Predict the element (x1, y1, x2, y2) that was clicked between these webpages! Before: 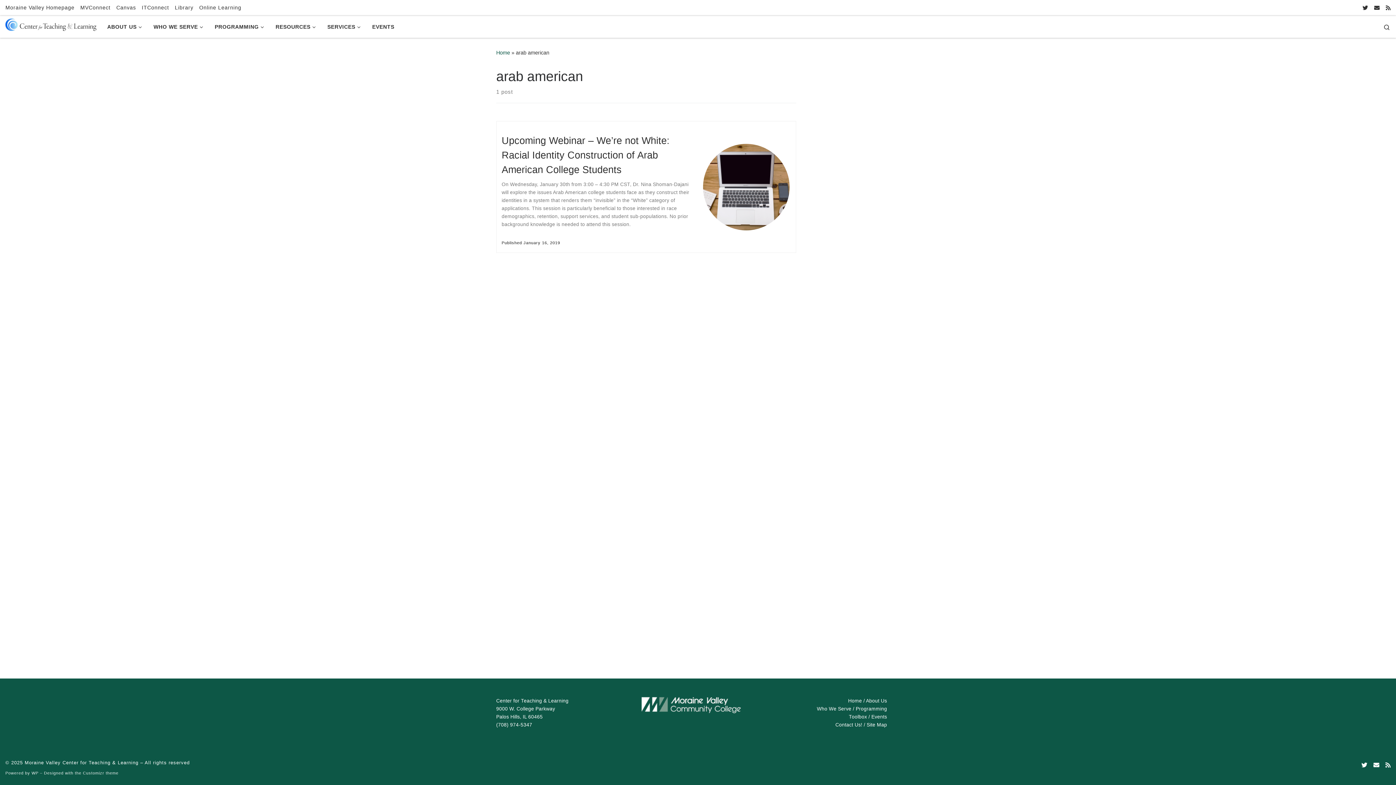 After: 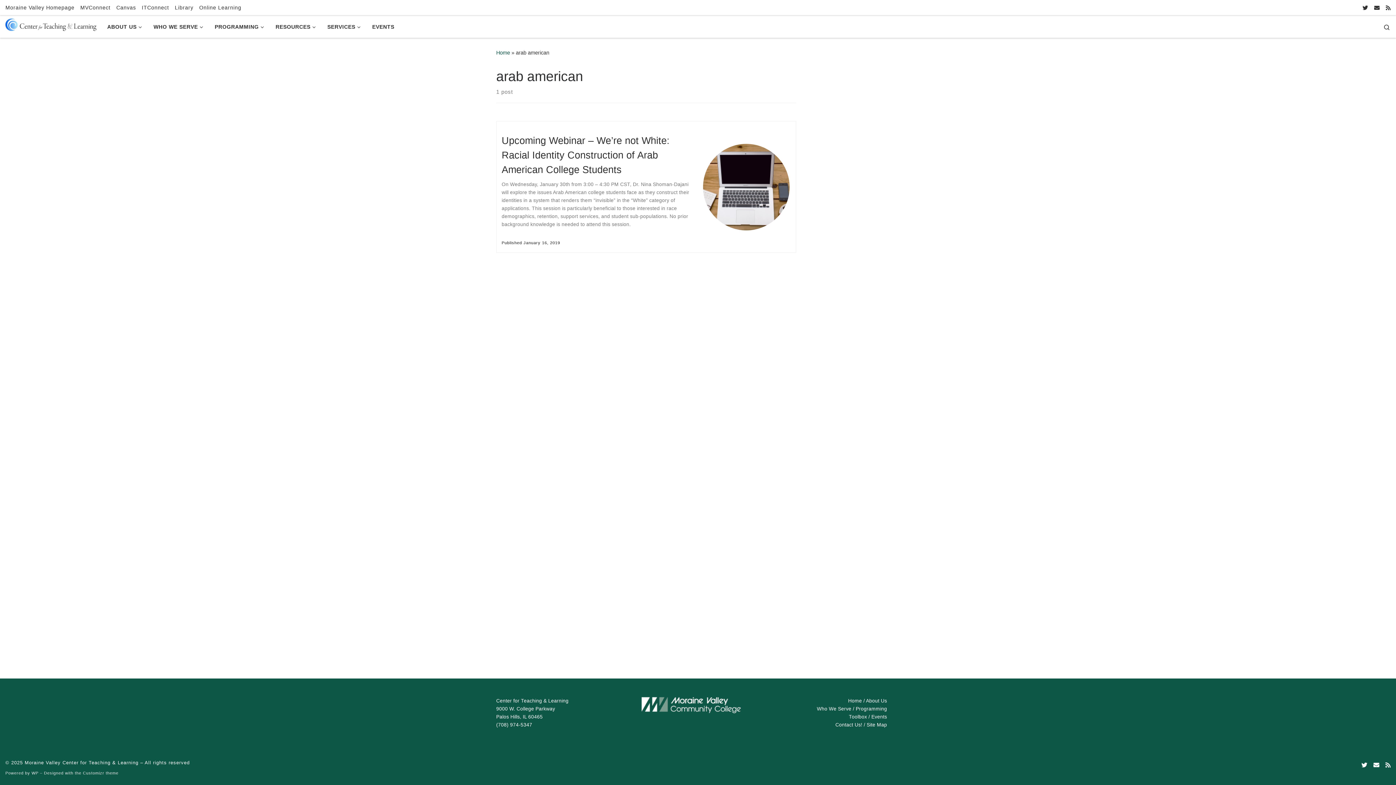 Action: label: Follow us on Twitter! bbox: (1361, 761, 1367, 769)